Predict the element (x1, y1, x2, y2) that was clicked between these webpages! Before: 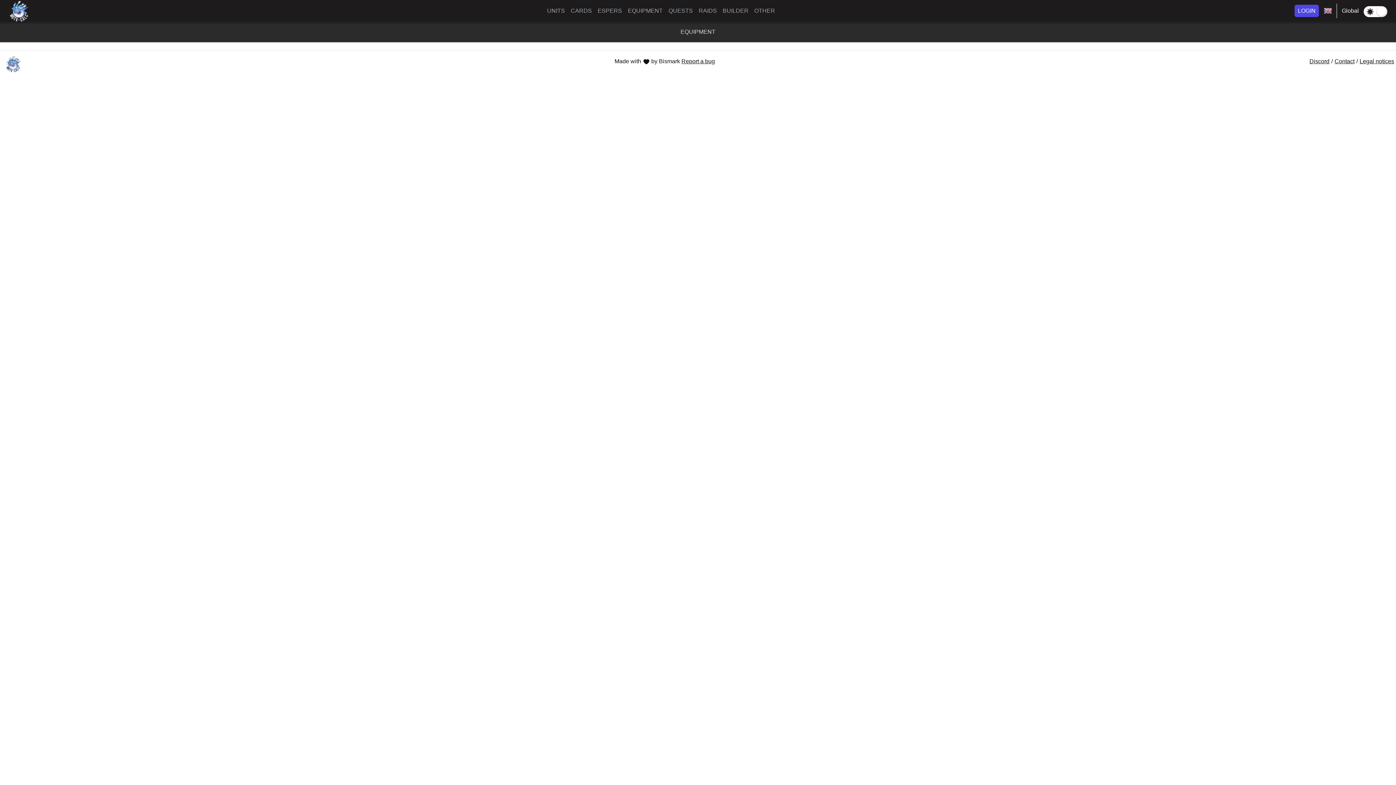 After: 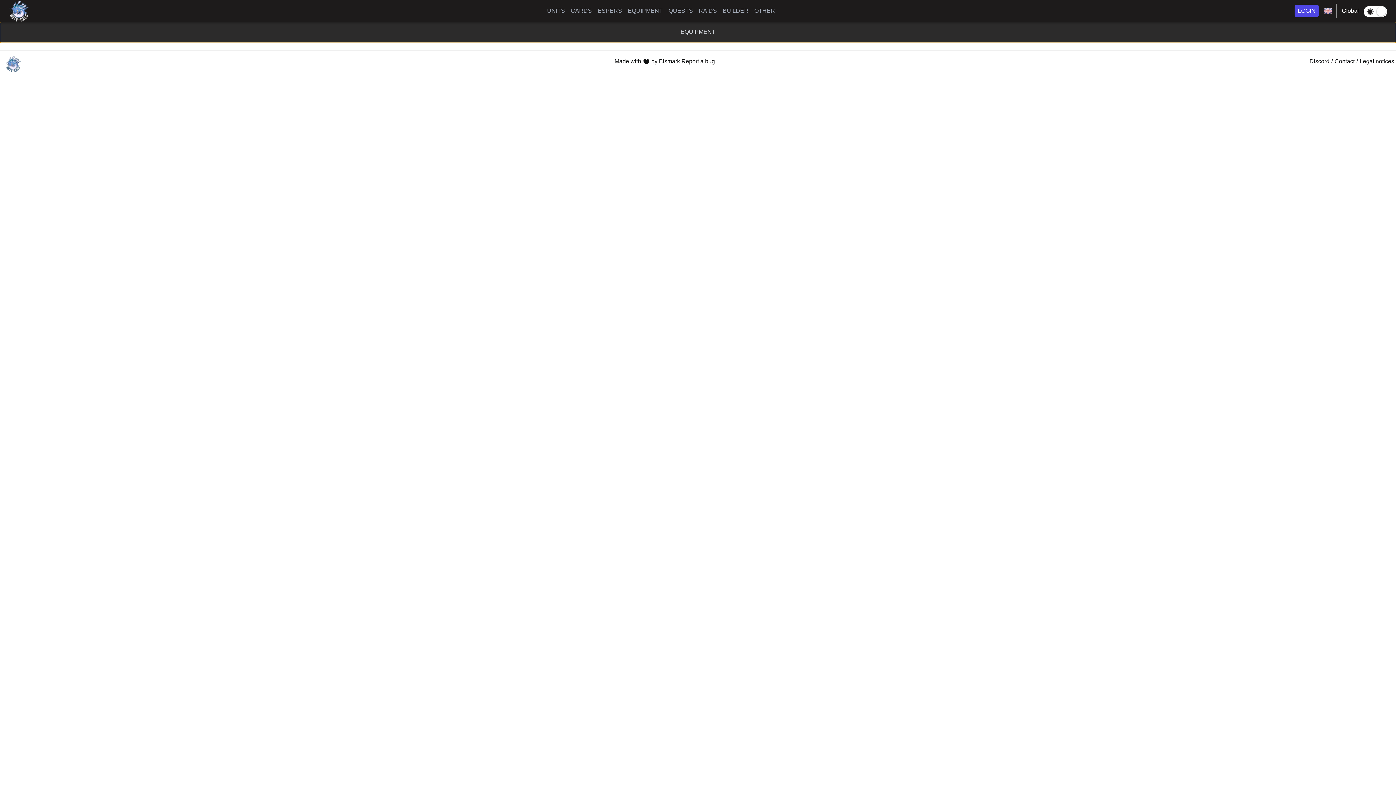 Action: bbox: (0, 21, 1396, 42) label: EQUIPMENT